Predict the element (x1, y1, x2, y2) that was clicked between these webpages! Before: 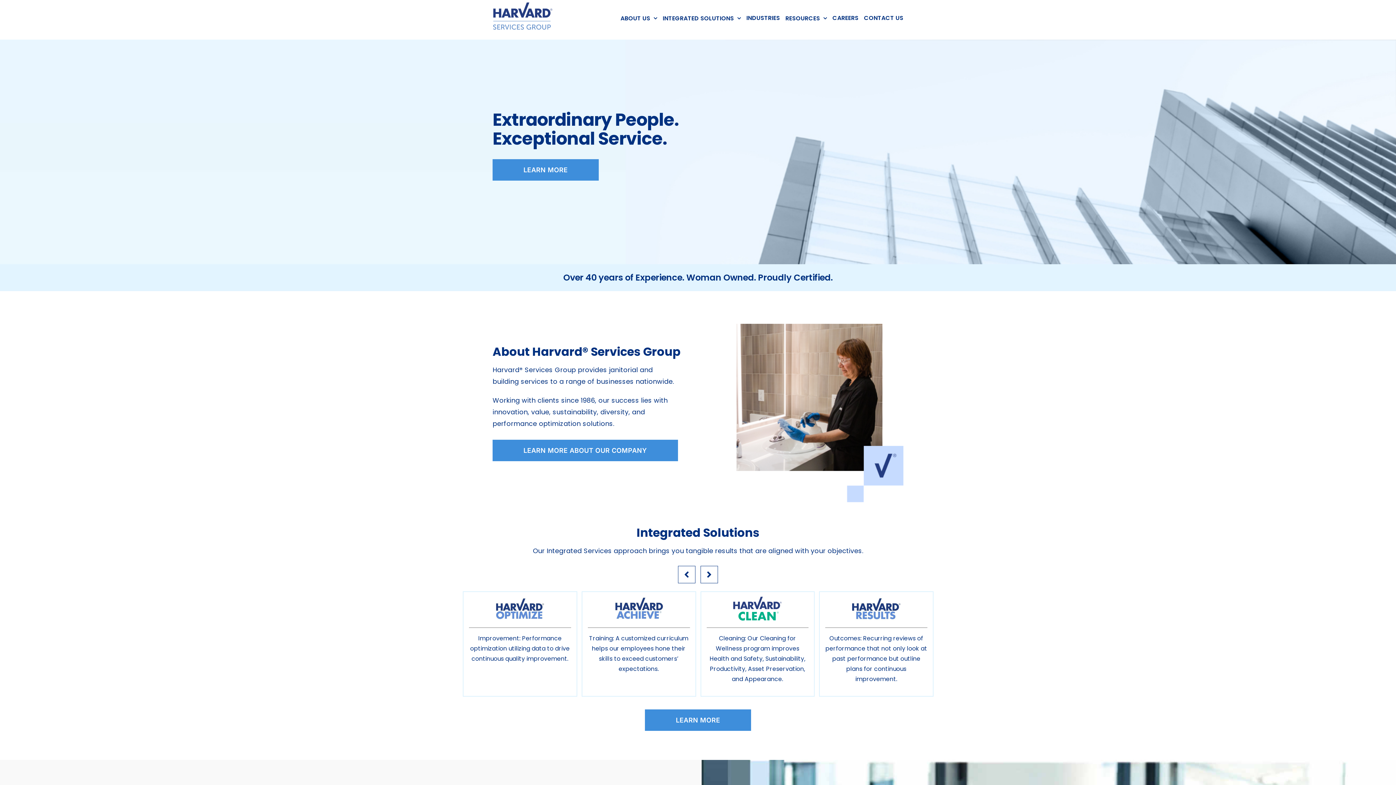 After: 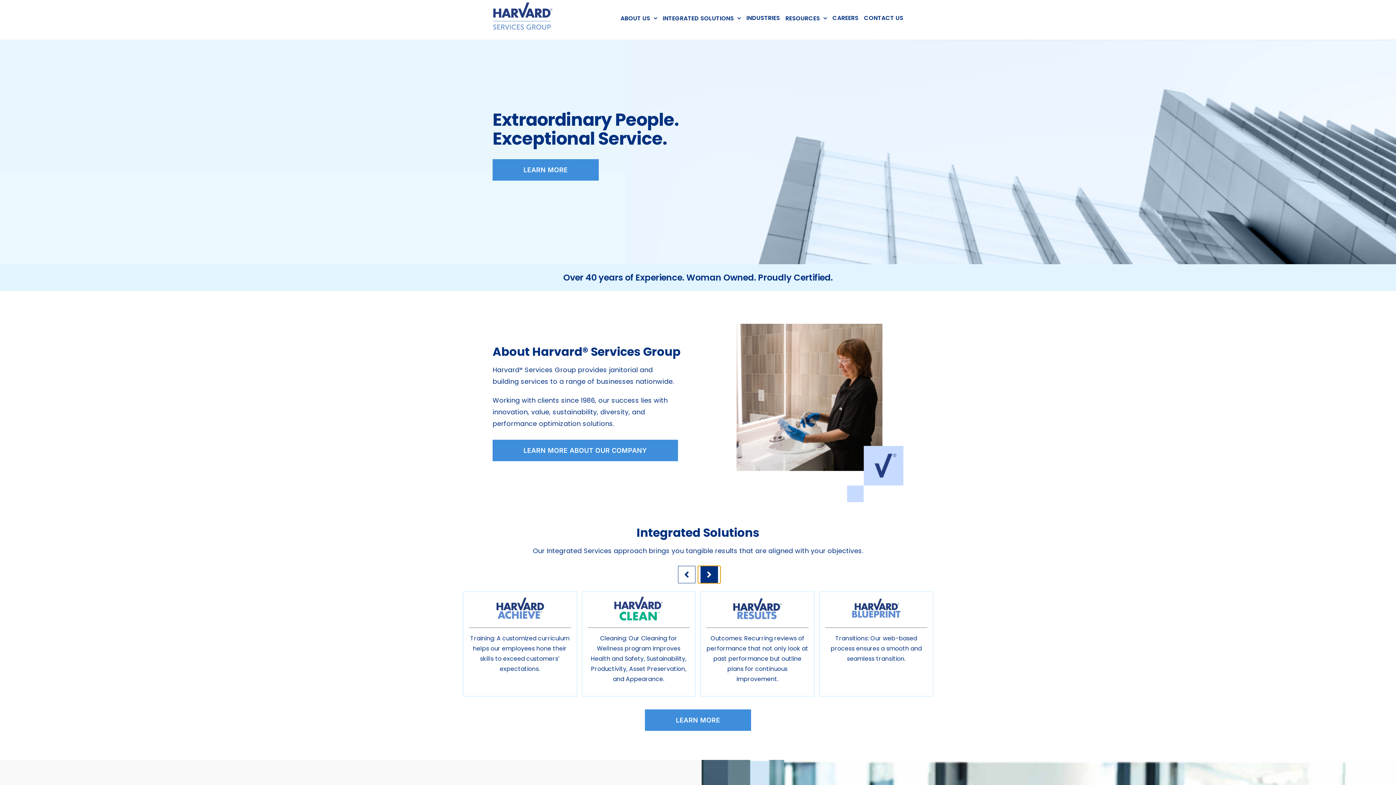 Action: bbox: (698, 566, 720, 583)